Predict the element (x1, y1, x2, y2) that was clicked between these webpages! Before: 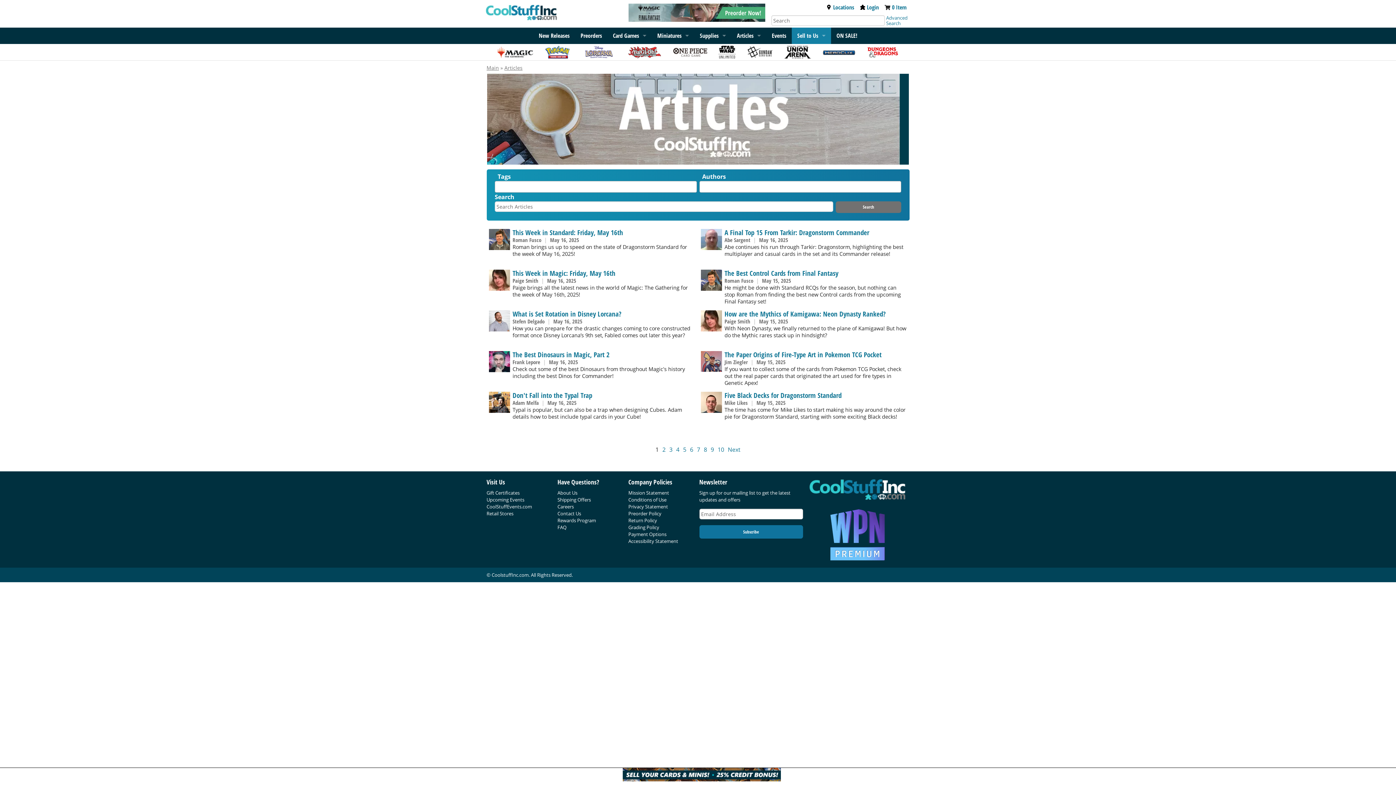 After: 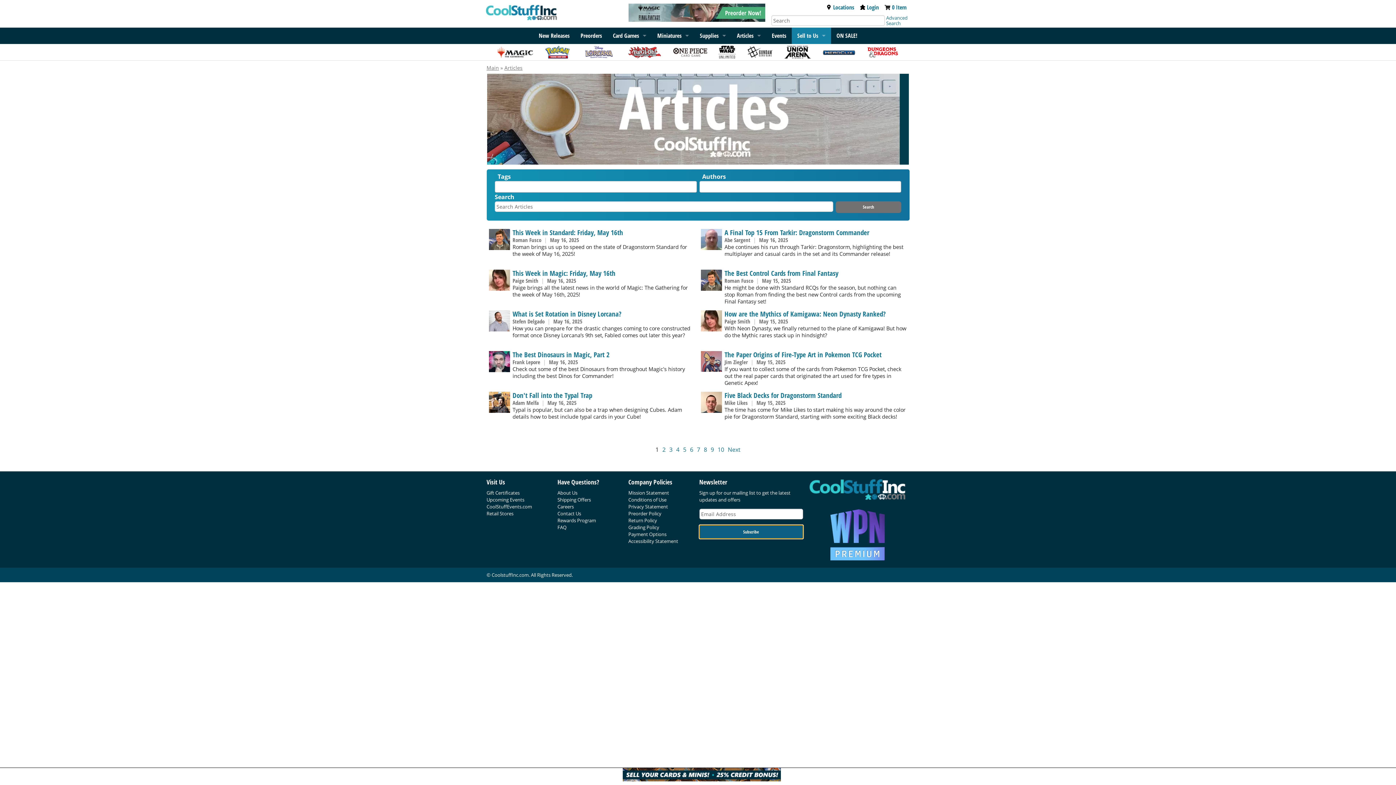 Action: bbox: (699, 525, 803, 539) label: Subscribe